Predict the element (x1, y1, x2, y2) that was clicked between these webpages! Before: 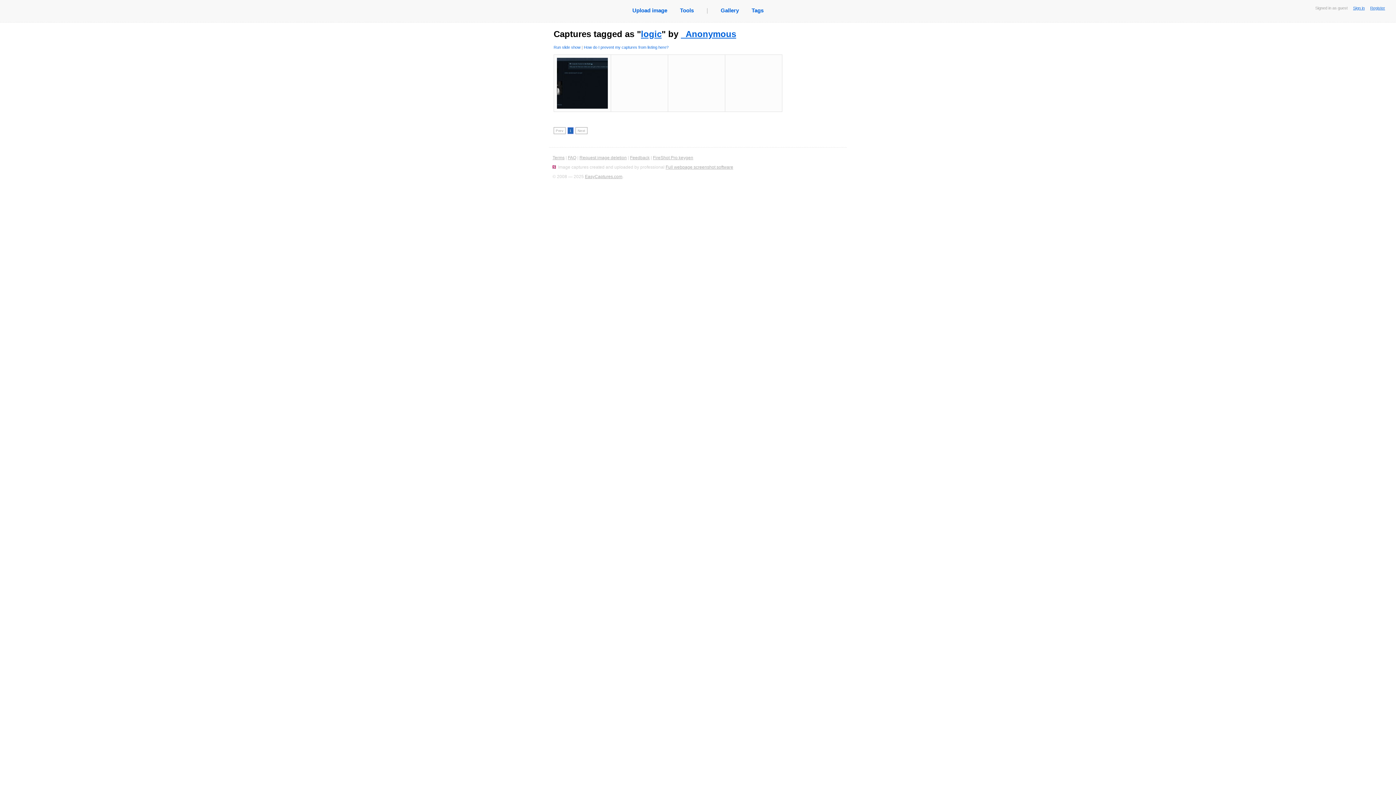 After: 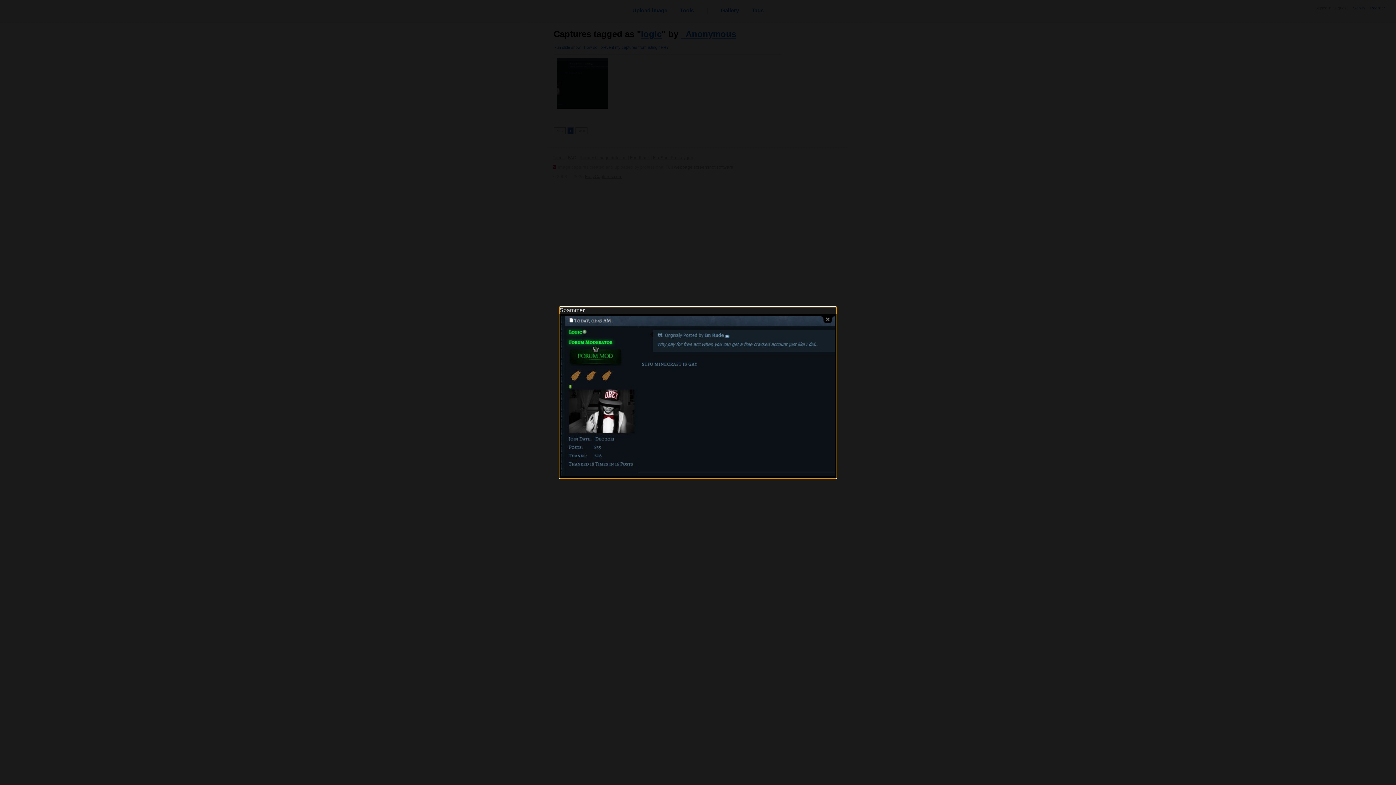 Action: label: Run slide show bbox: (553, 45, 580, 49)